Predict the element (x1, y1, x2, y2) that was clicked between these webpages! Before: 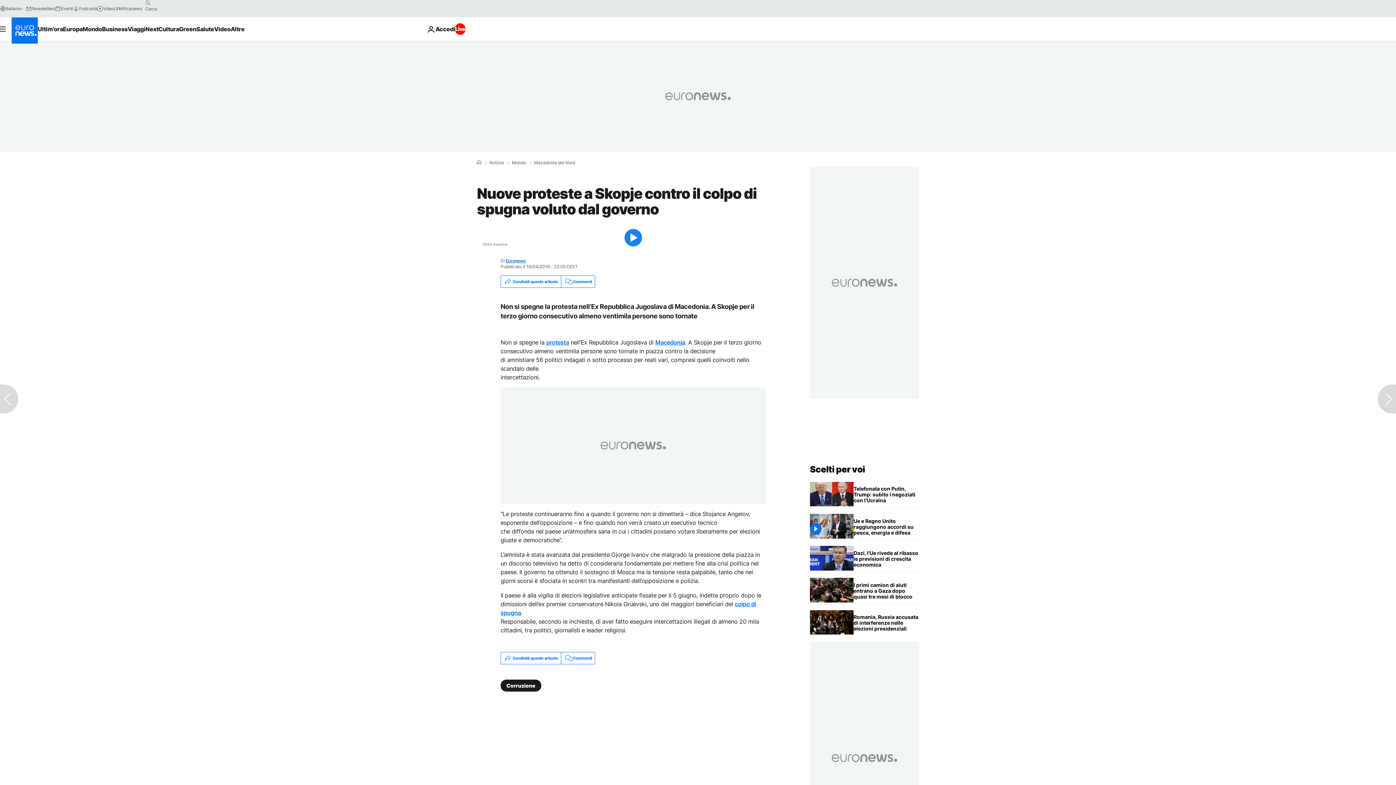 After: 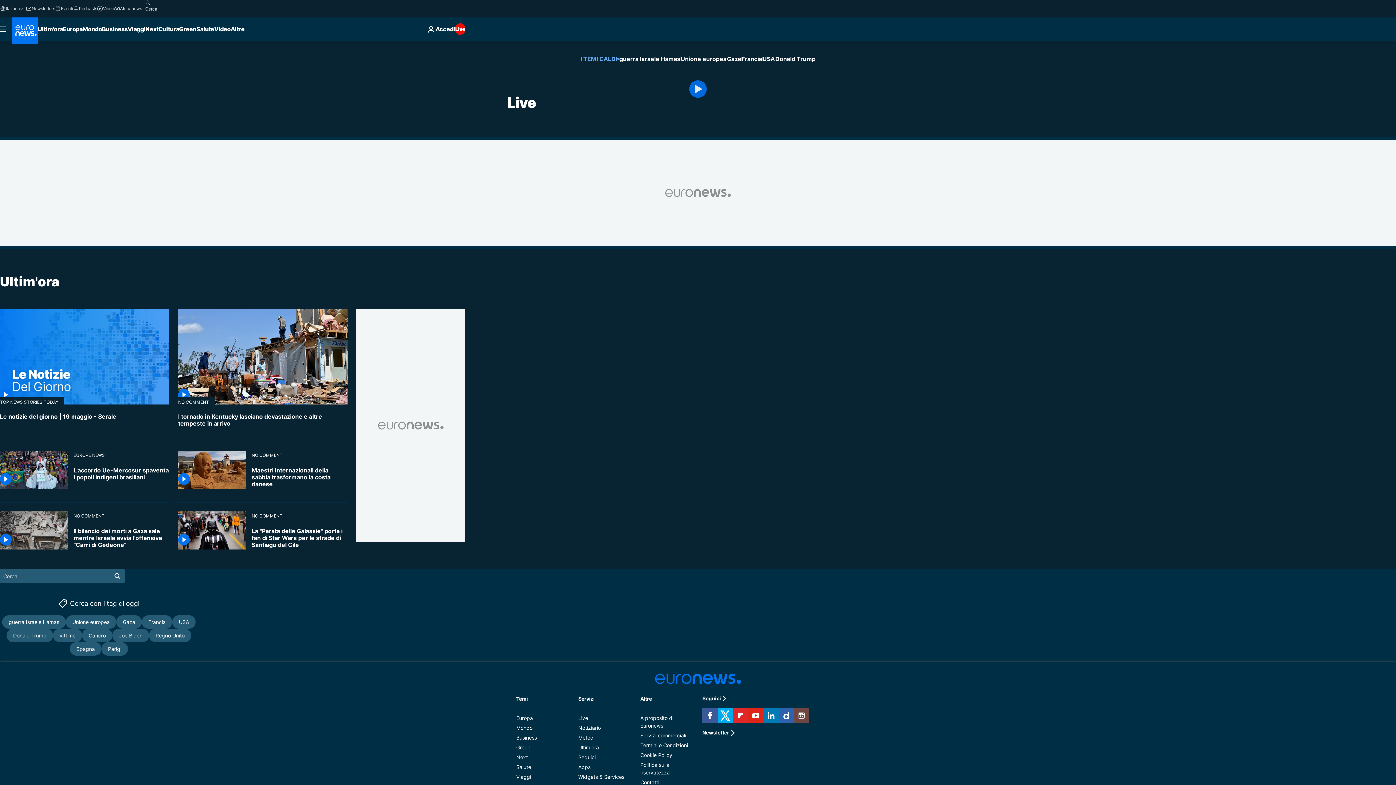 Action: bbox: (455, 23, 465, 34) label: Live